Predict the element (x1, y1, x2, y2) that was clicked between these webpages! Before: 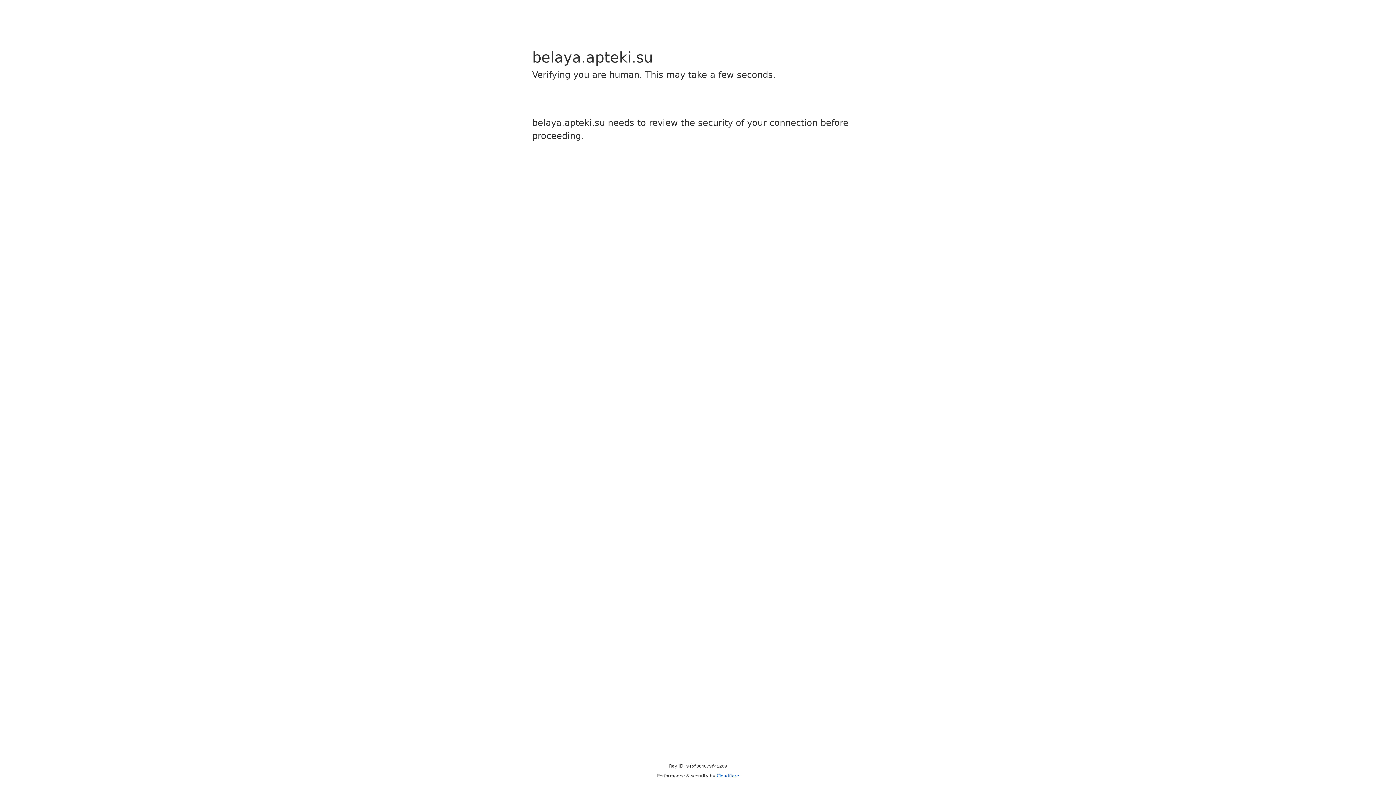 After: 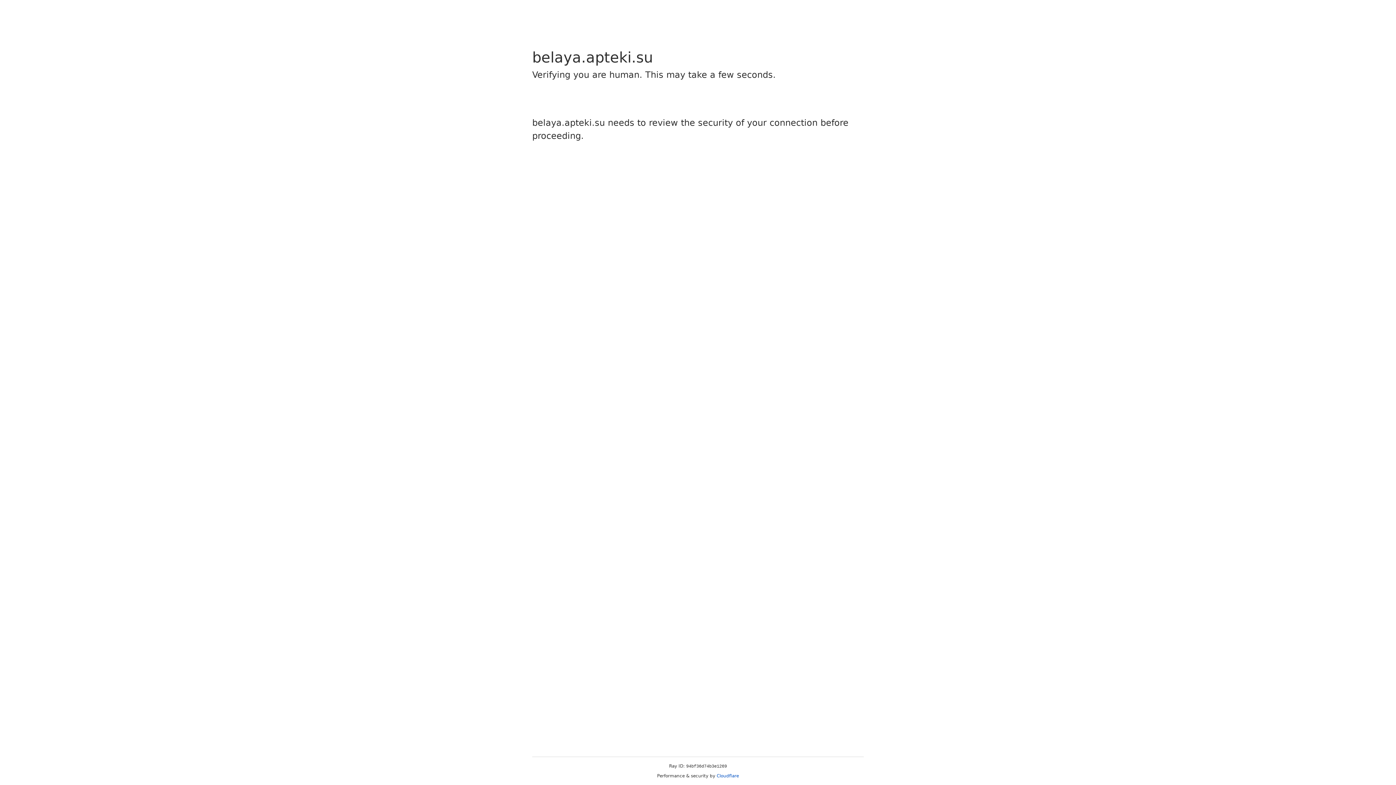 Action: bbox: (716, 773, 739, 778) label: Cloudflare